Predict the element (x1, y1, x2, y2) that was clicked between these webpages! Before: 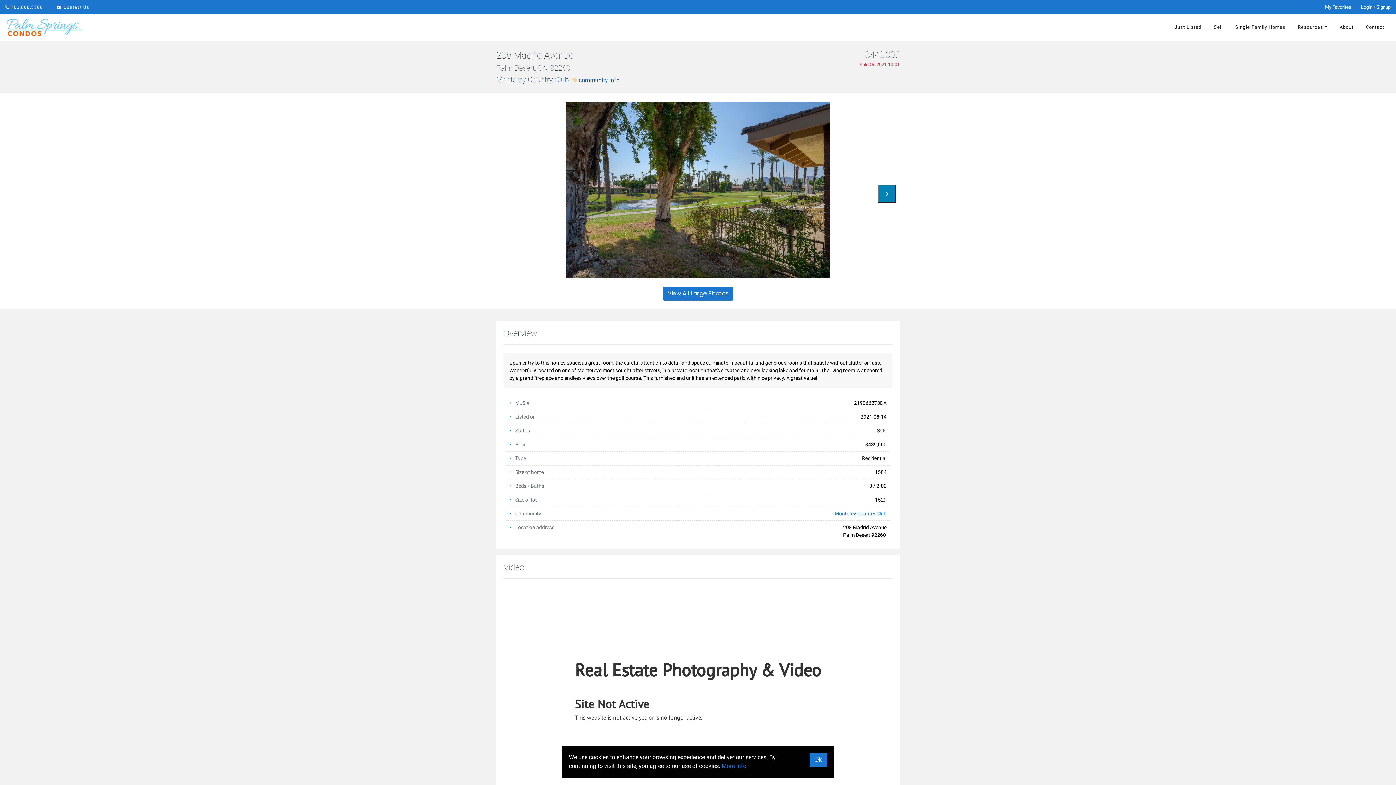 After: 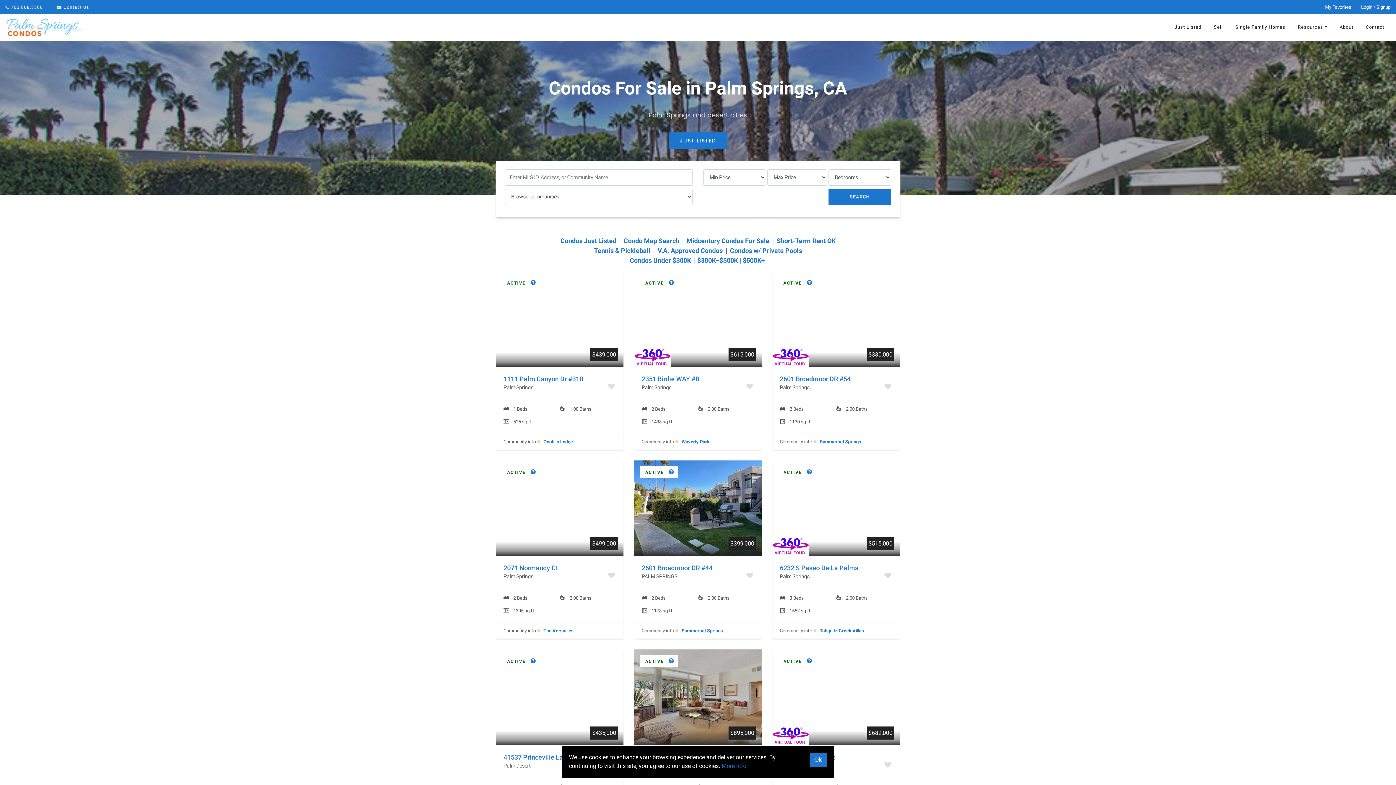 Action: bbox: (5, 13, 82, 41)